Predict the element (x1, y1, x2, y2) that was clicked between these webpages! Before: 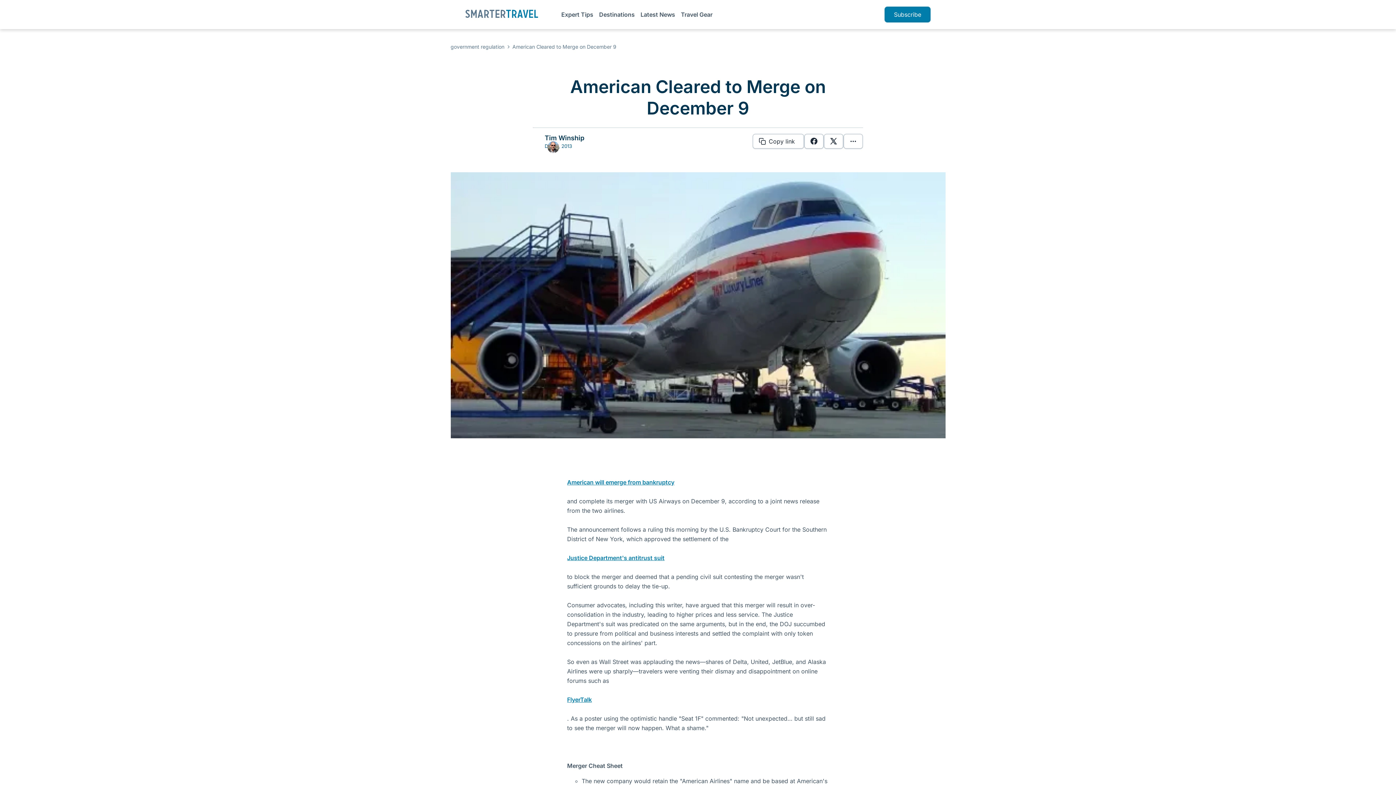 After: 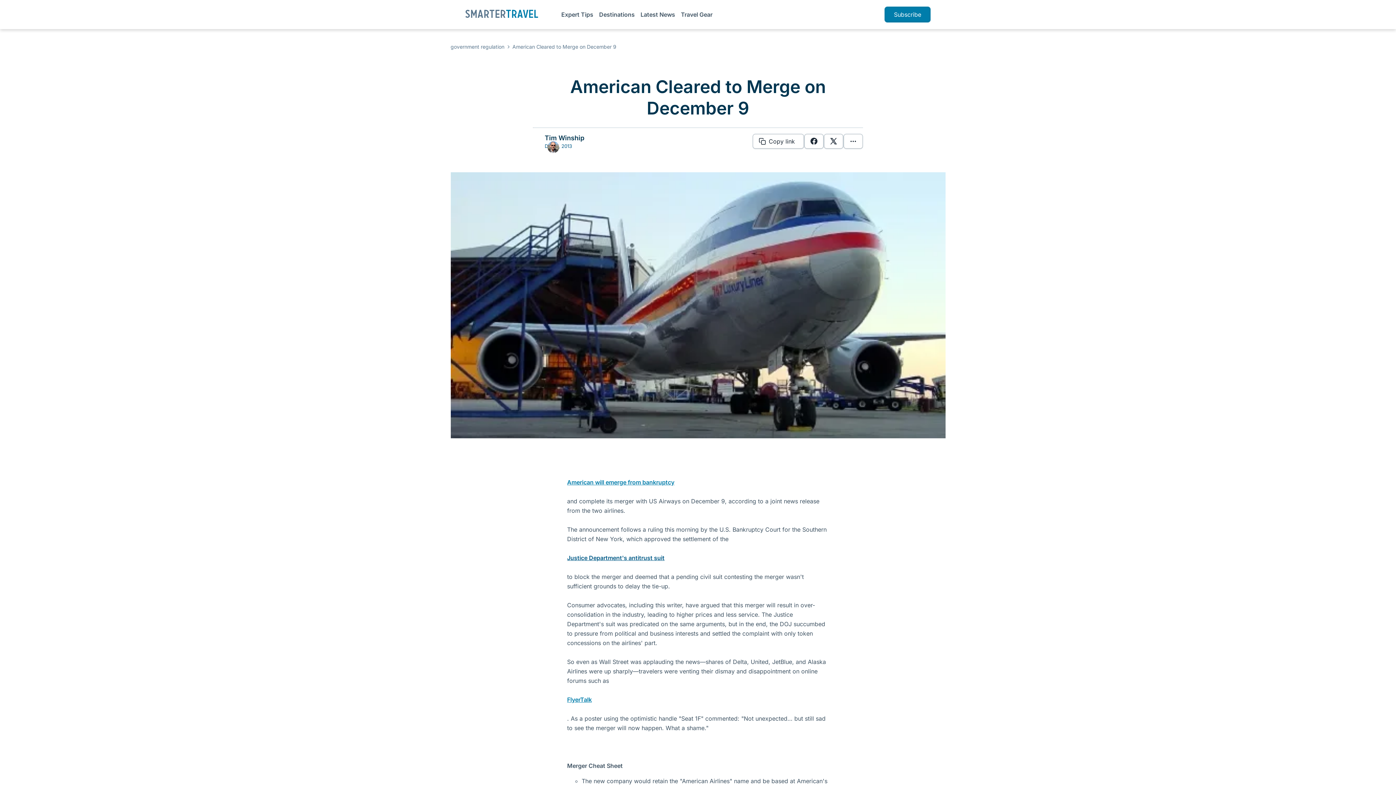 Action: label: Justice Department's antitrust suit bbox: (567, 554, 664, 561)